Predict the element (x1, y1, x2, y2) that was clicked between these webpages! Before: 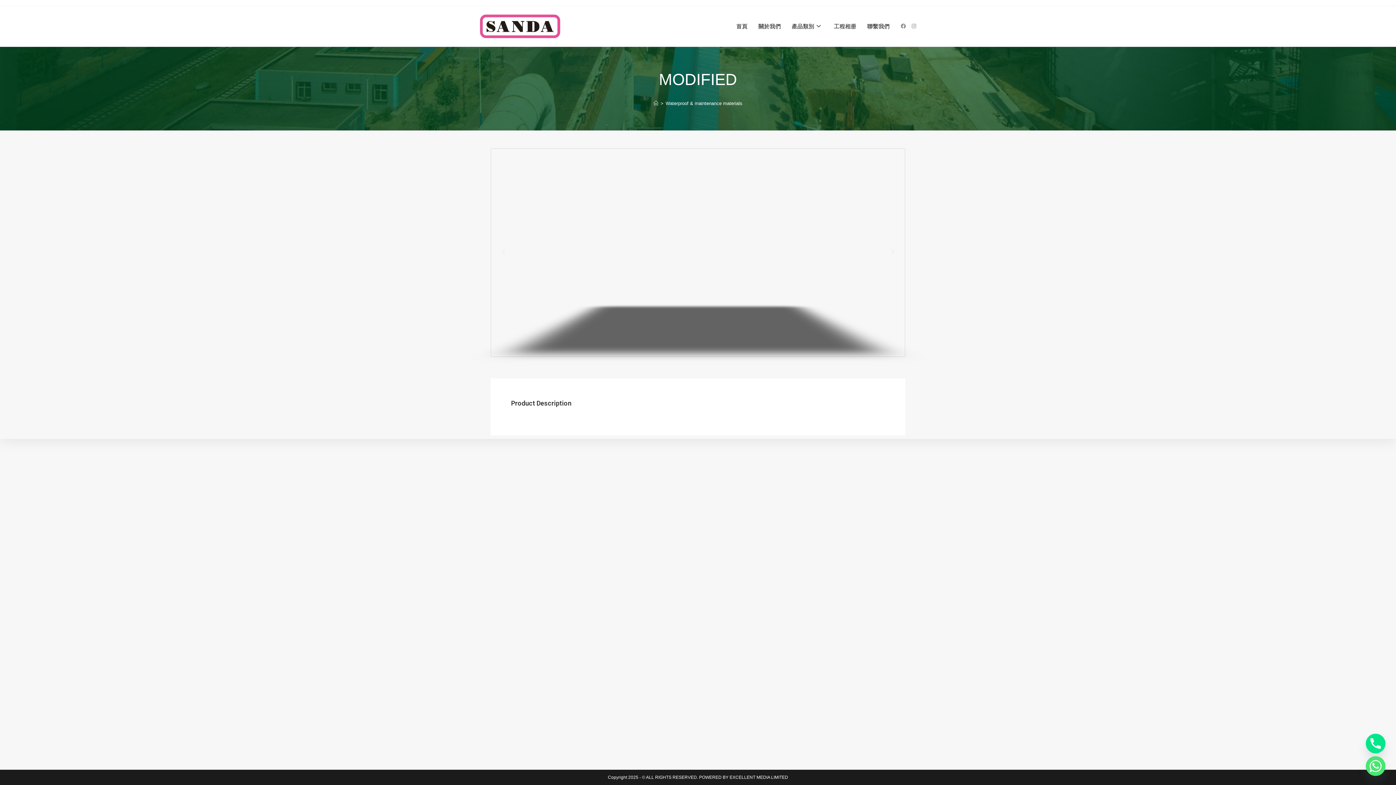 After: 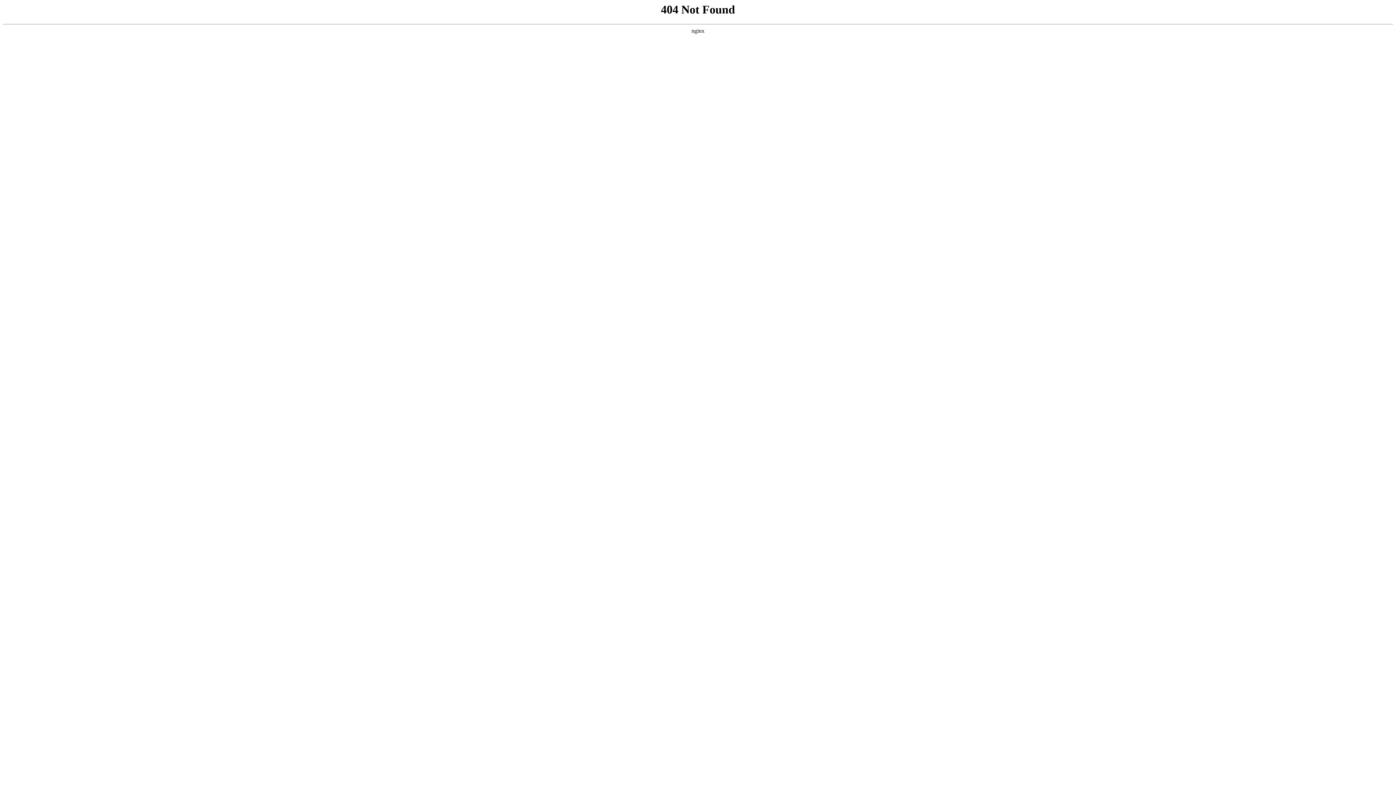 Action: label: Waterproof & maintenance materials bbox: (665, 100, 742, 106)